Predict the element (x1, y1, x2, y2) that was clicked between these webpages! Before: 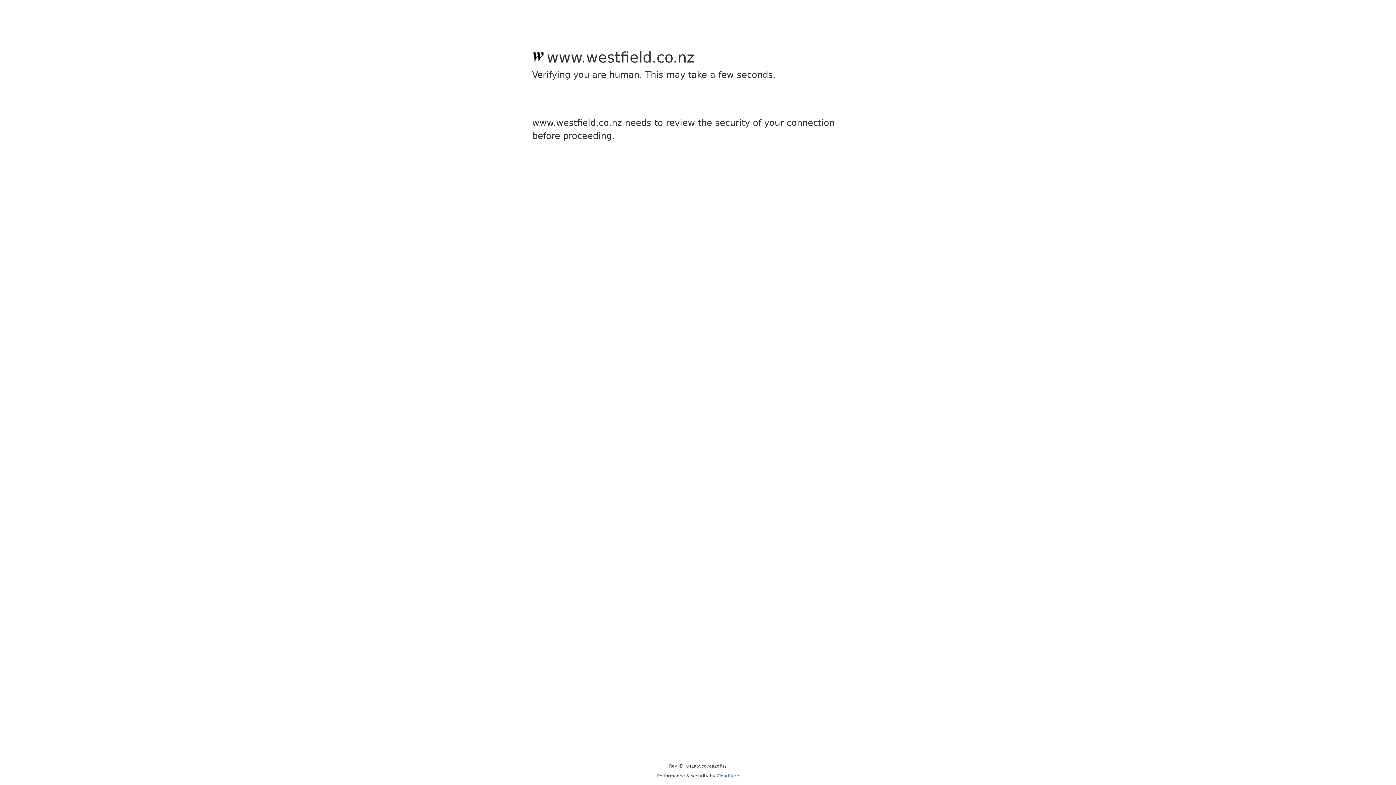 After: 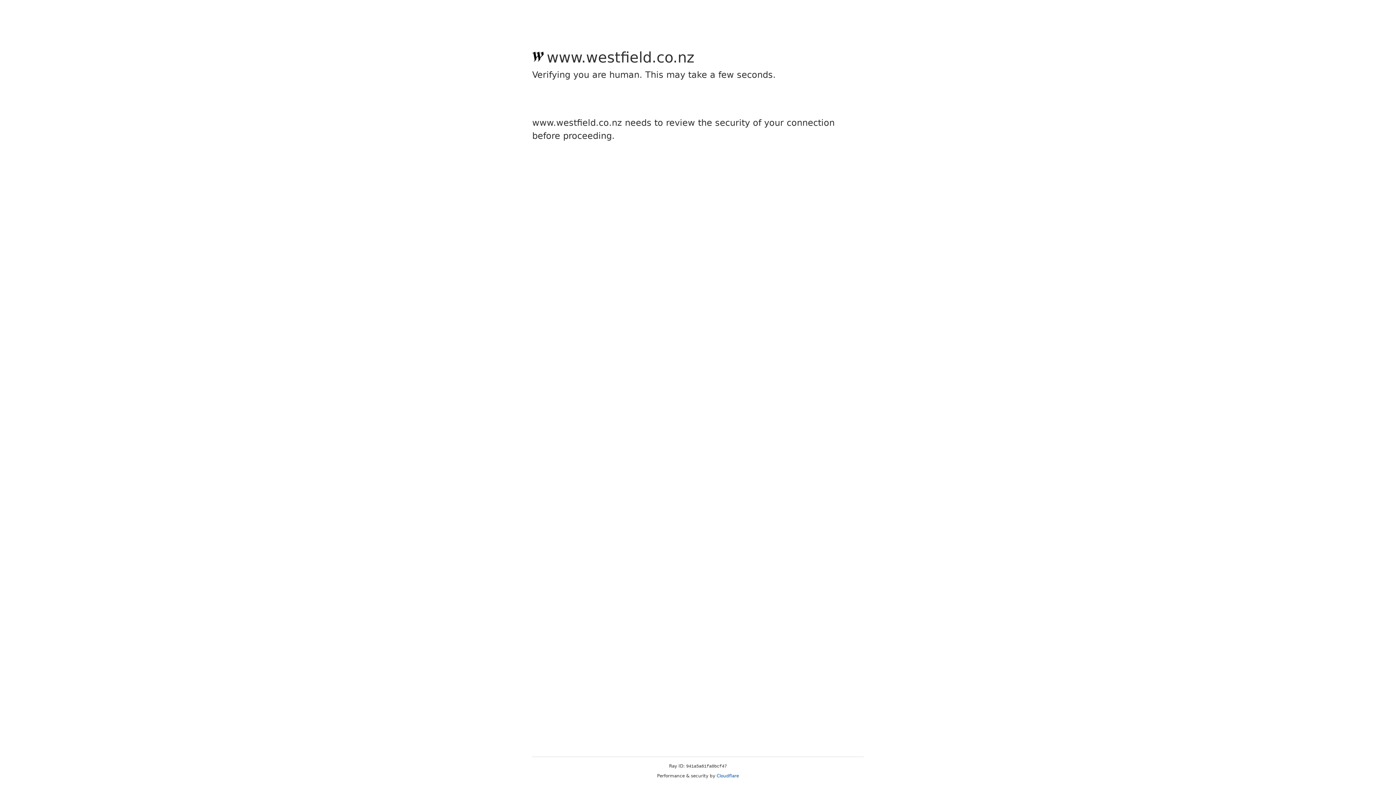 Action: bbox: (716, 773, 739, 778) label: Cloudflare